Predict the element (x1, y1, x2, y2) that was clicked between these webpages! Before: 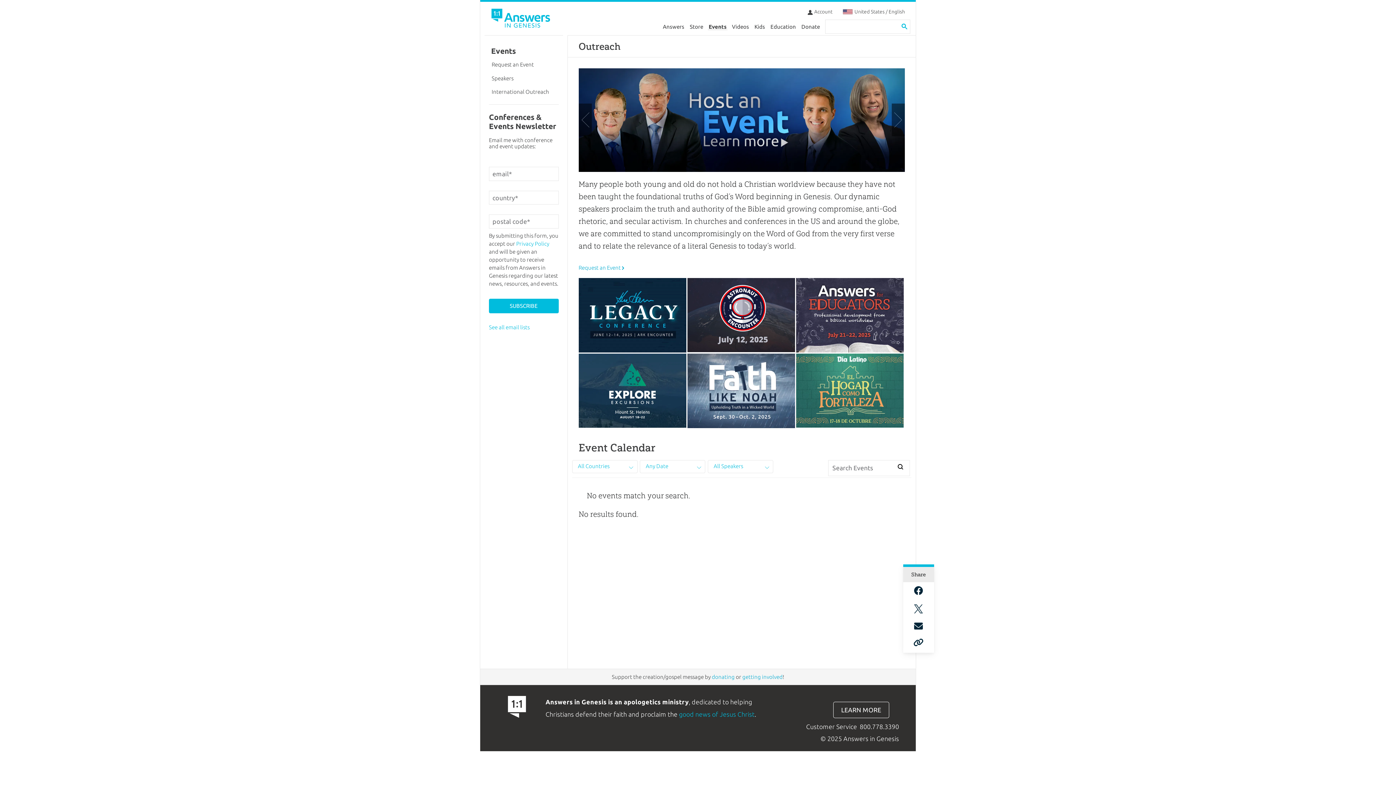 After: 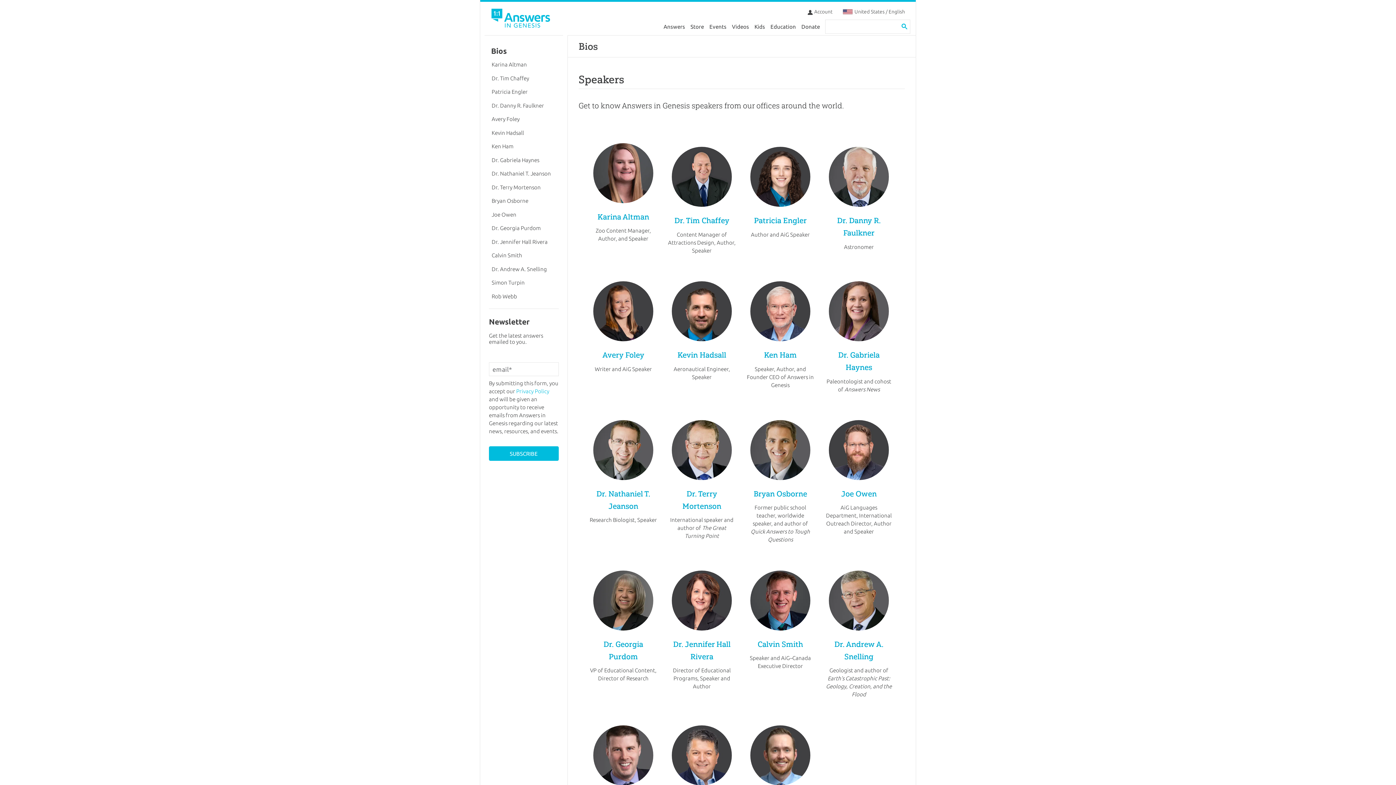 Action: bbox: (489, 71, 558, 85) label: Speakers